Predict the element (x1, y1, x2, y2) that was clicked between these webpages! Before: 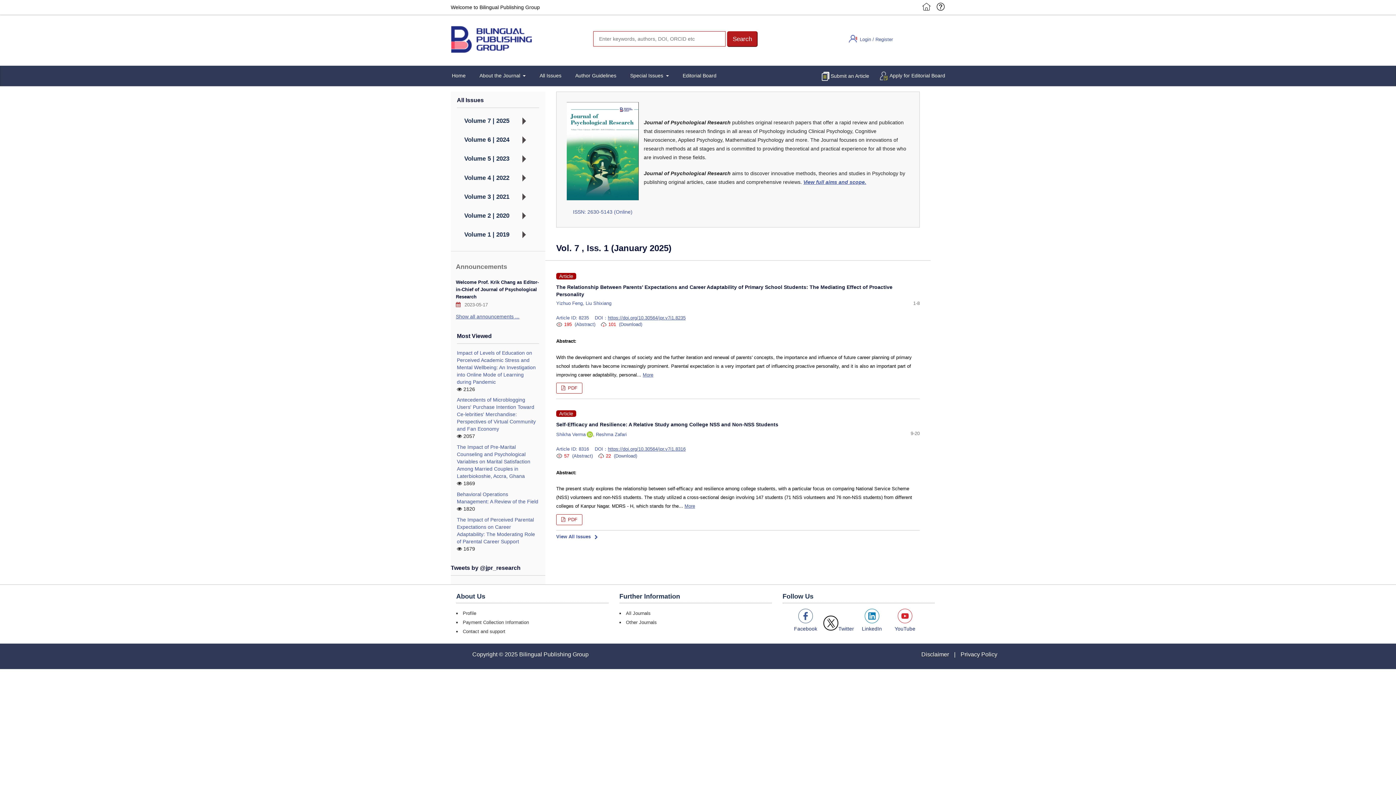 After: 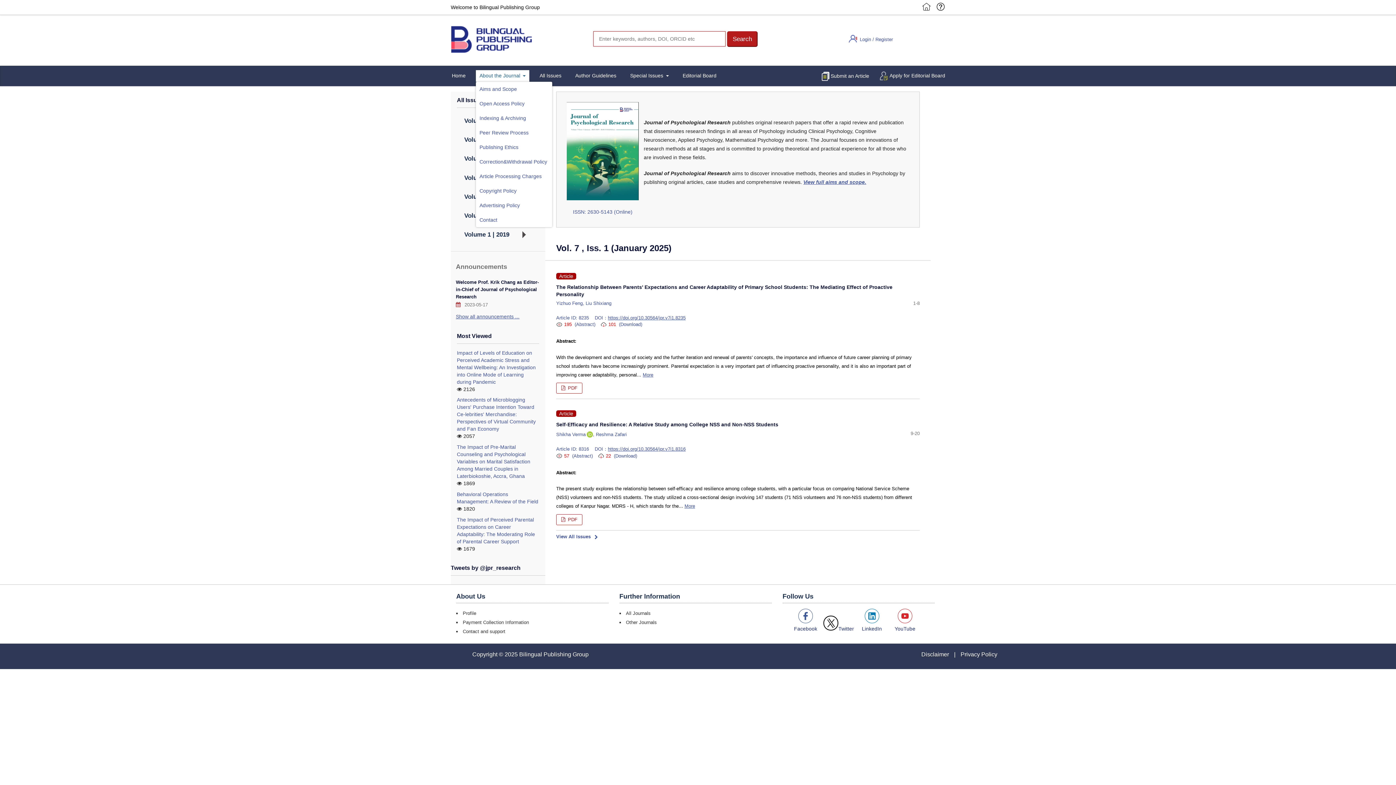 Action: label: About the Journal  bbox: (475, 70, 529, 81)